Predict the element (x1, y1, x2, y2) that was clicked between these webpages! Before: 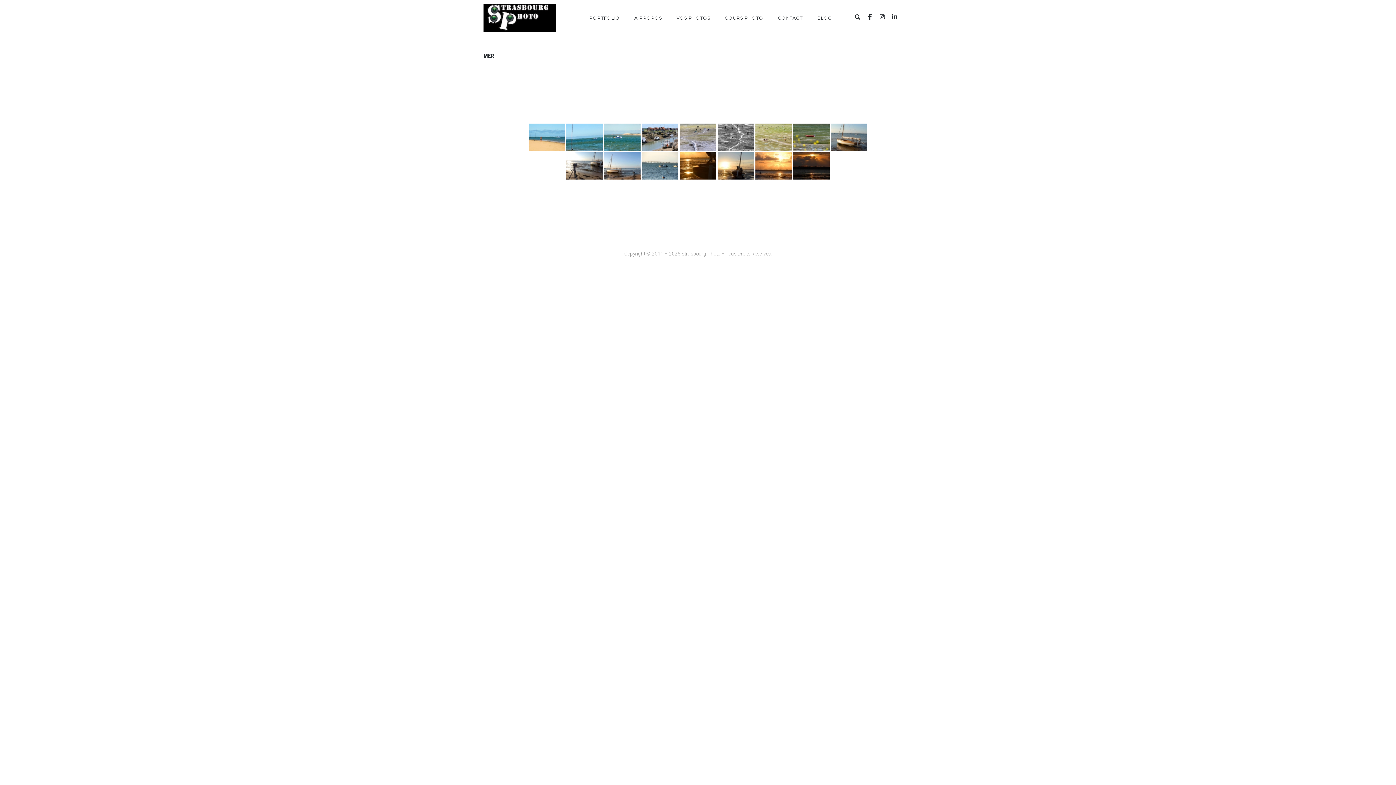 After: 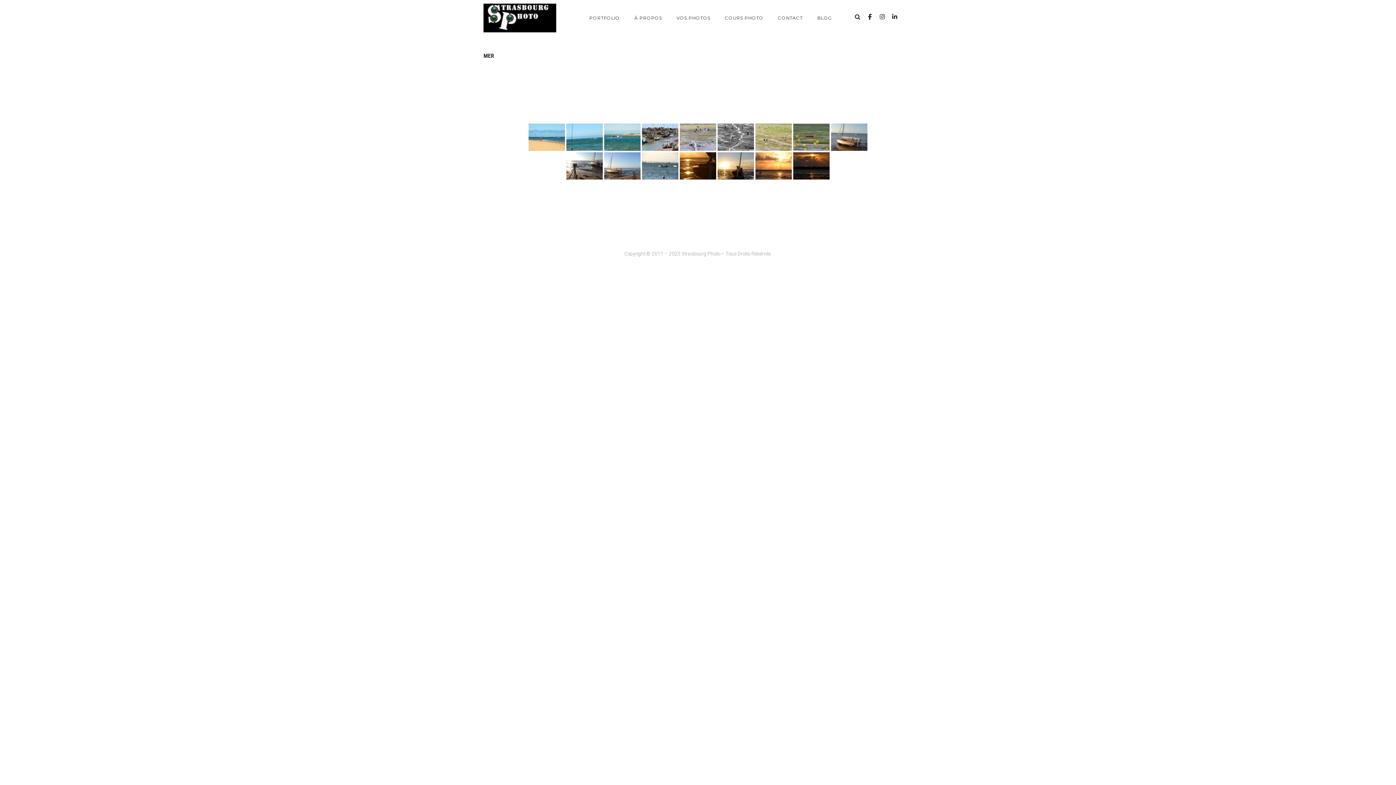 Action: bbox: (901, 2, 912, 31)